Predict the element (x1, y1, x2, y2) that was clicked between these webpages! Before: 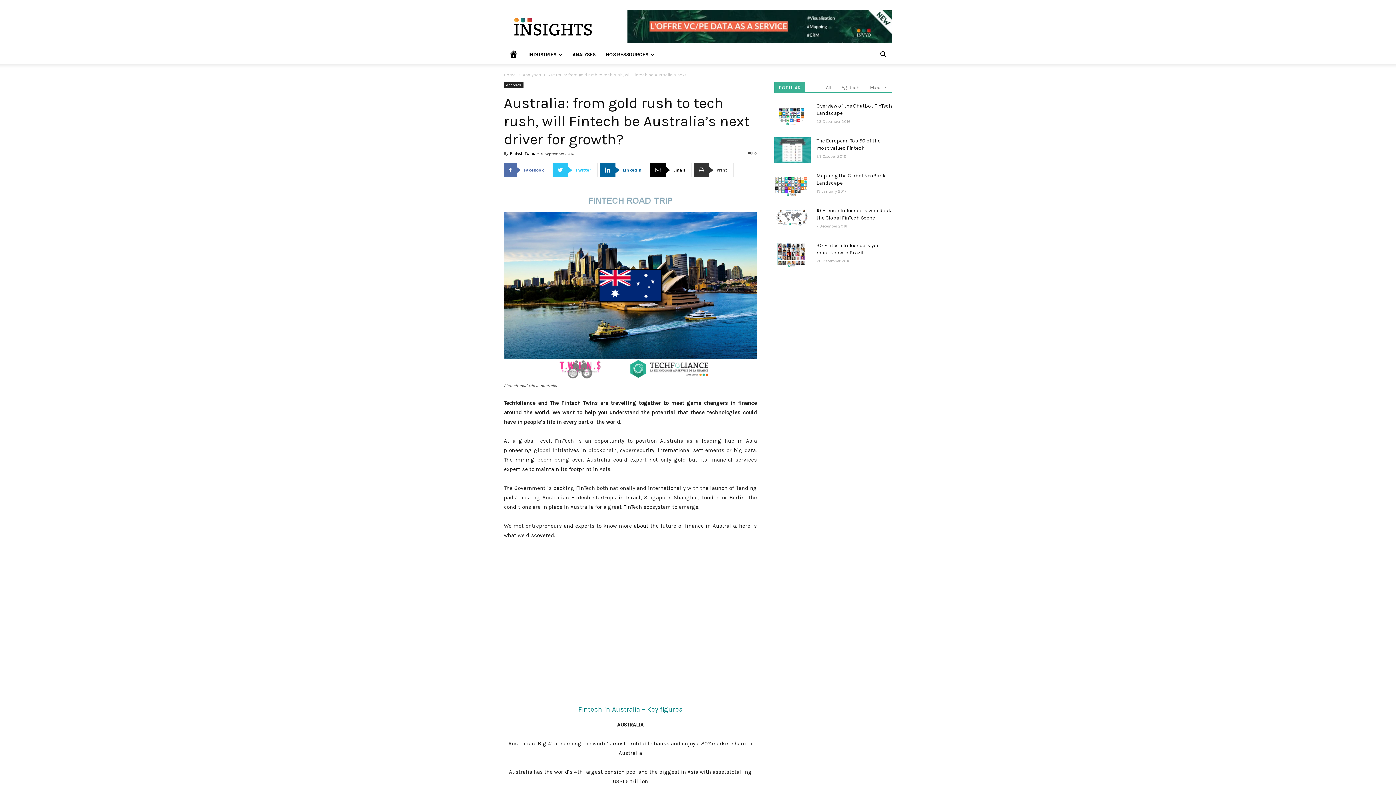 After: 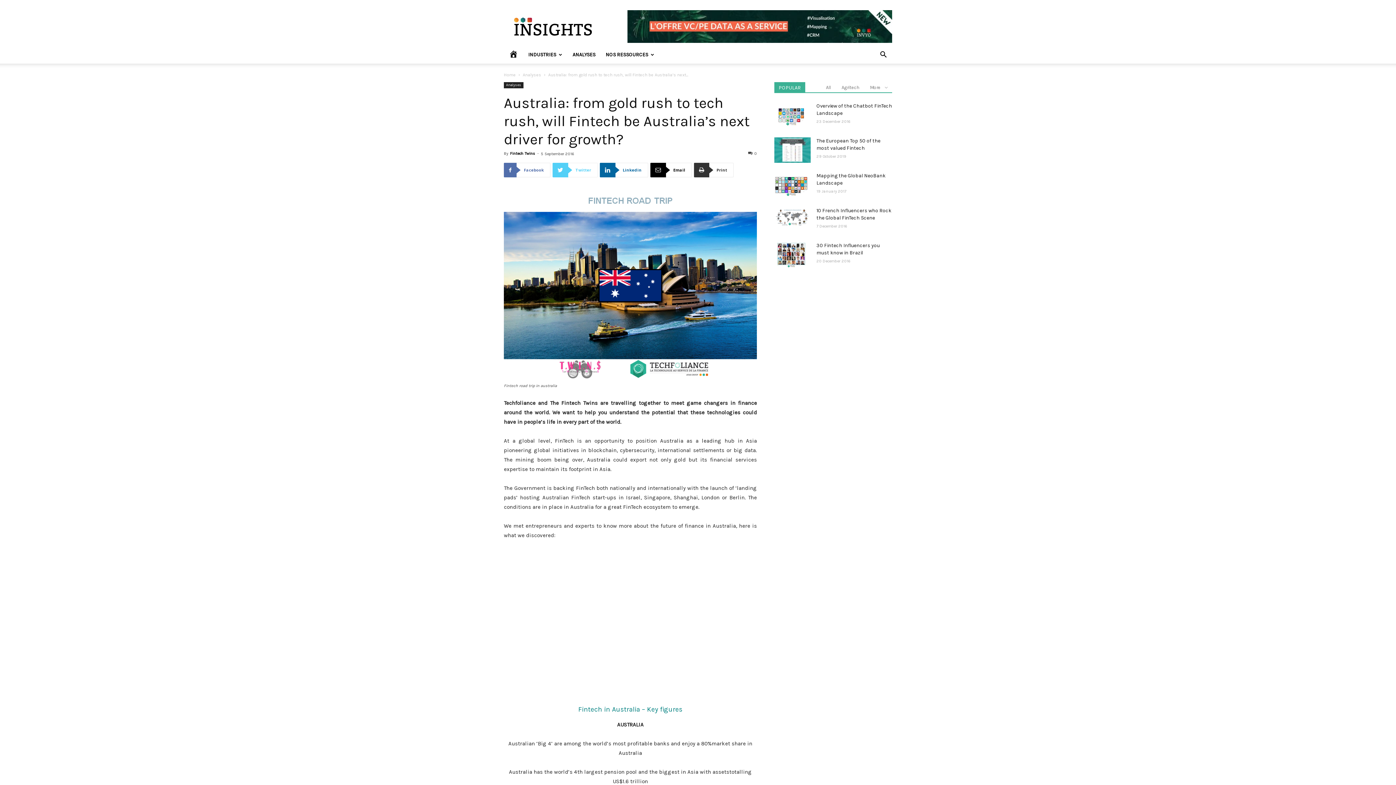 Action: label:  Twitter bbox: (552, 162, 597, 177)